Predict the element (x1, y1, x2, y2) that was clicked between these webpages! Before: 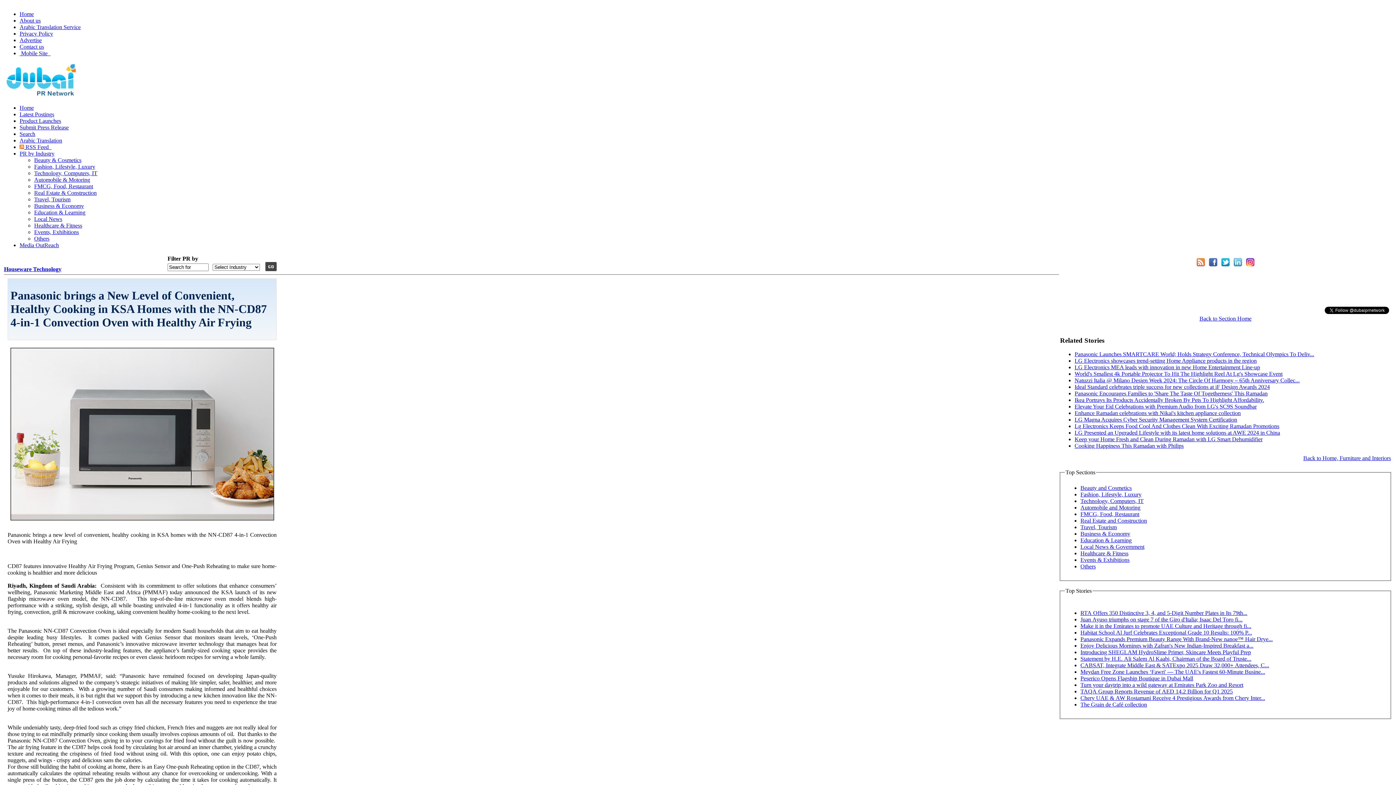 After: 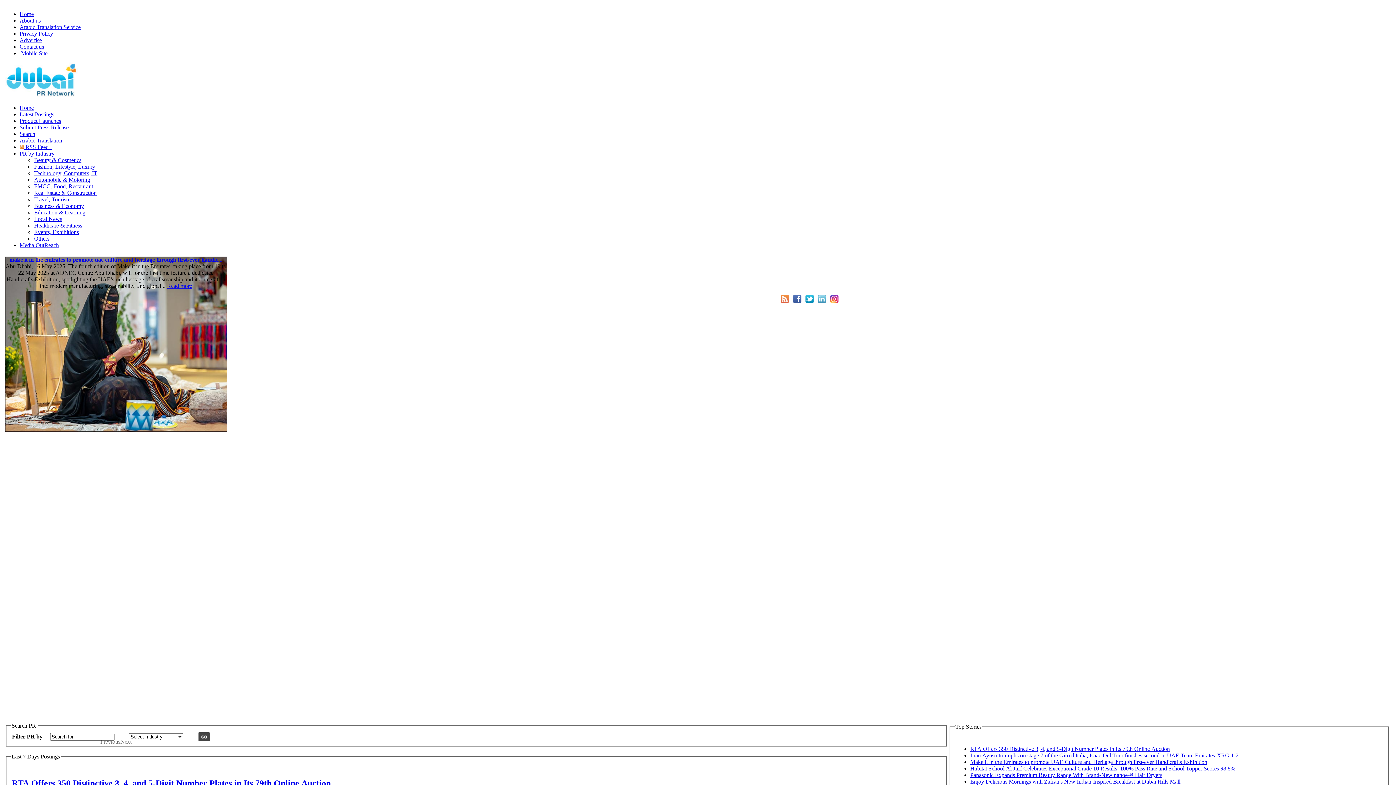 Action: bbox: (19, 111, 54, 117) label: Latest Postings